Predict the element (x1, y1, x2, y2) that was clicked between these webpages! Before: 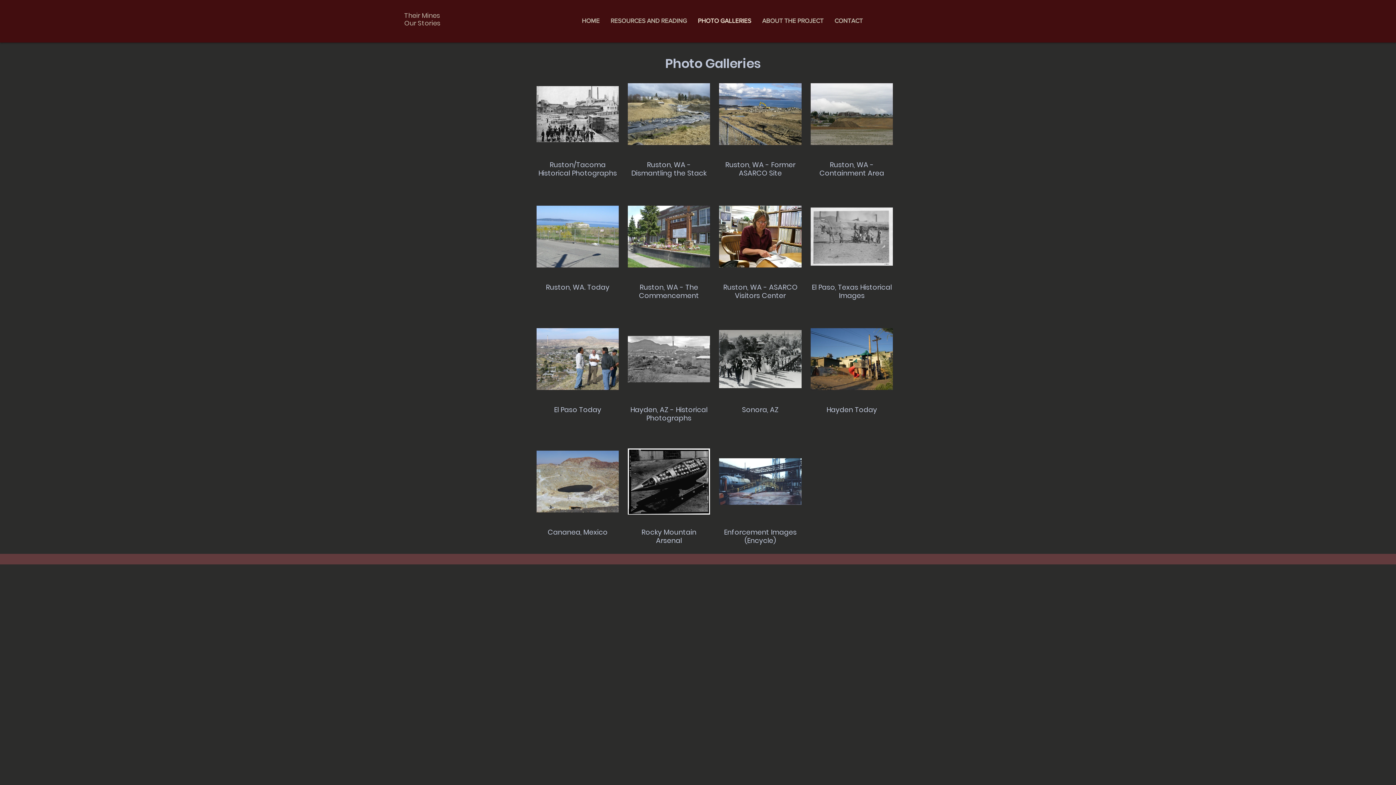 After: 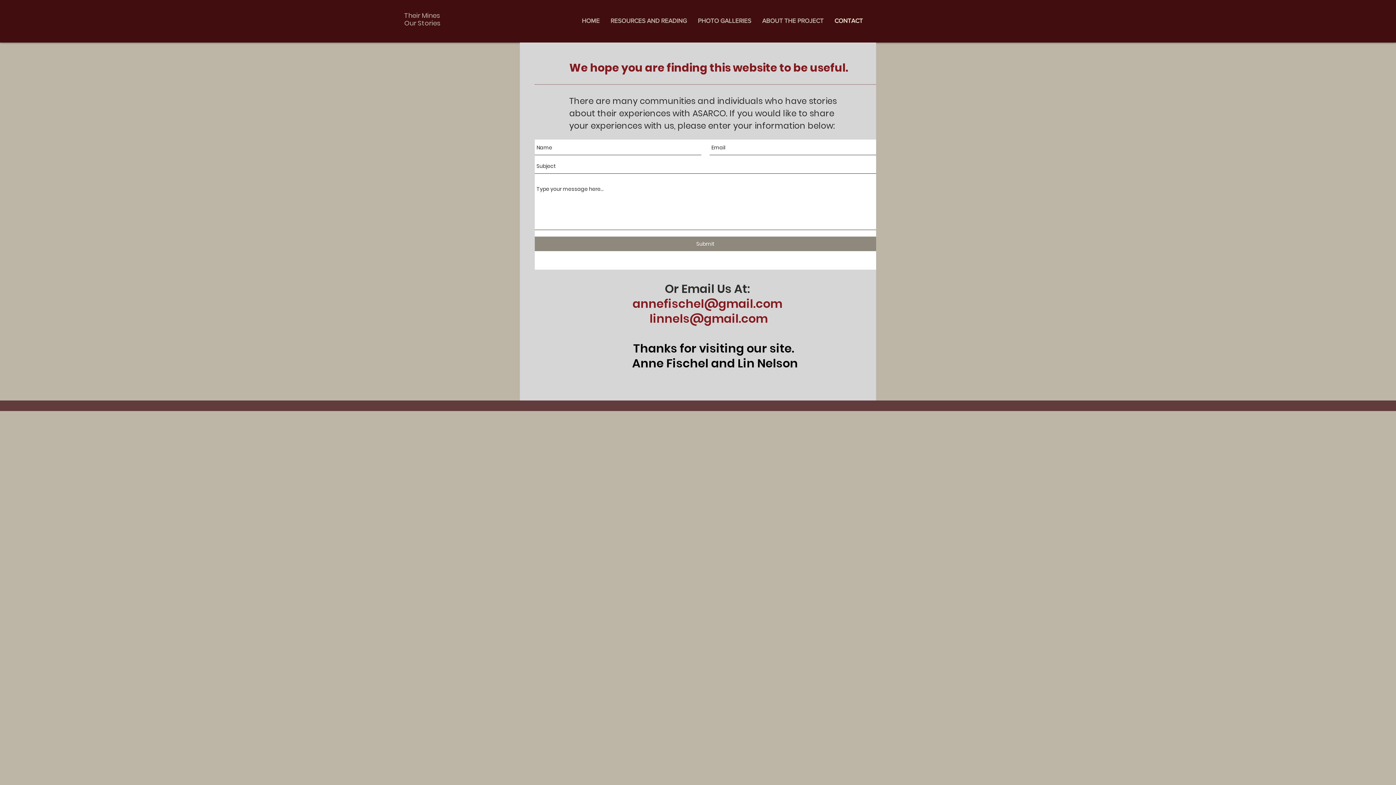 Action: label: CONTACT bbox: (829, 11, 868, 29)